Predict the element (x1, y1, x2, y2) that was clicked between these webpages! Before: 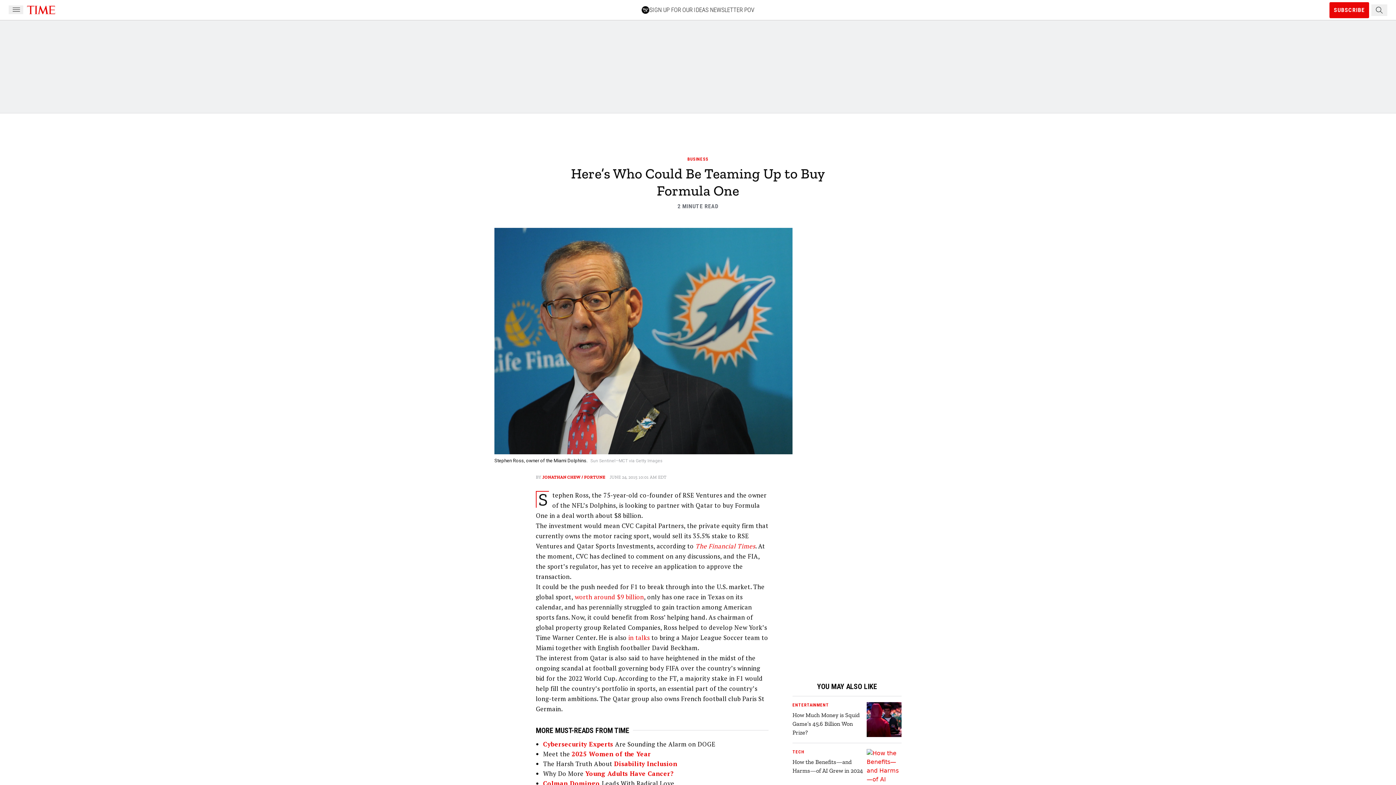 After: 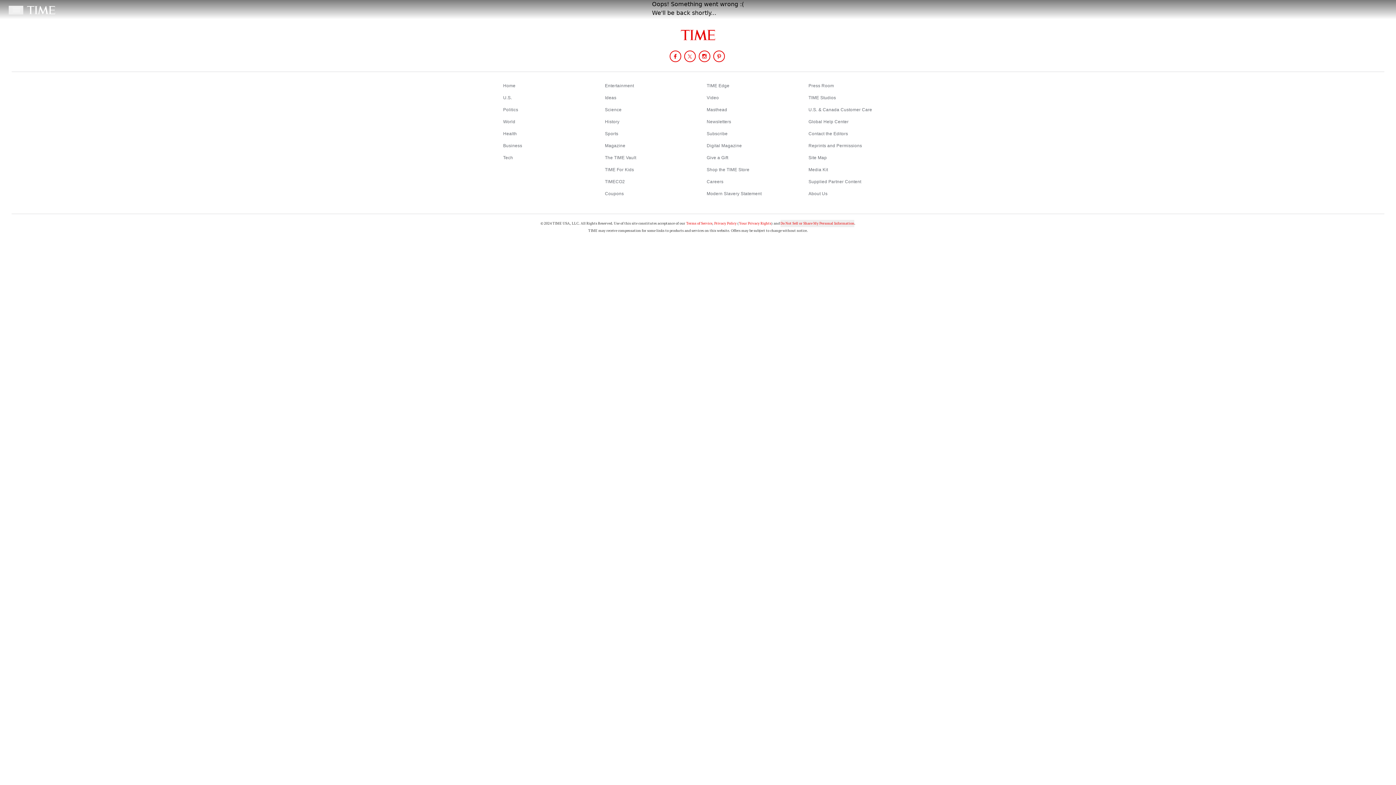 Action: label: Colman Domingo  bbox: (543, 779, 602, 787)